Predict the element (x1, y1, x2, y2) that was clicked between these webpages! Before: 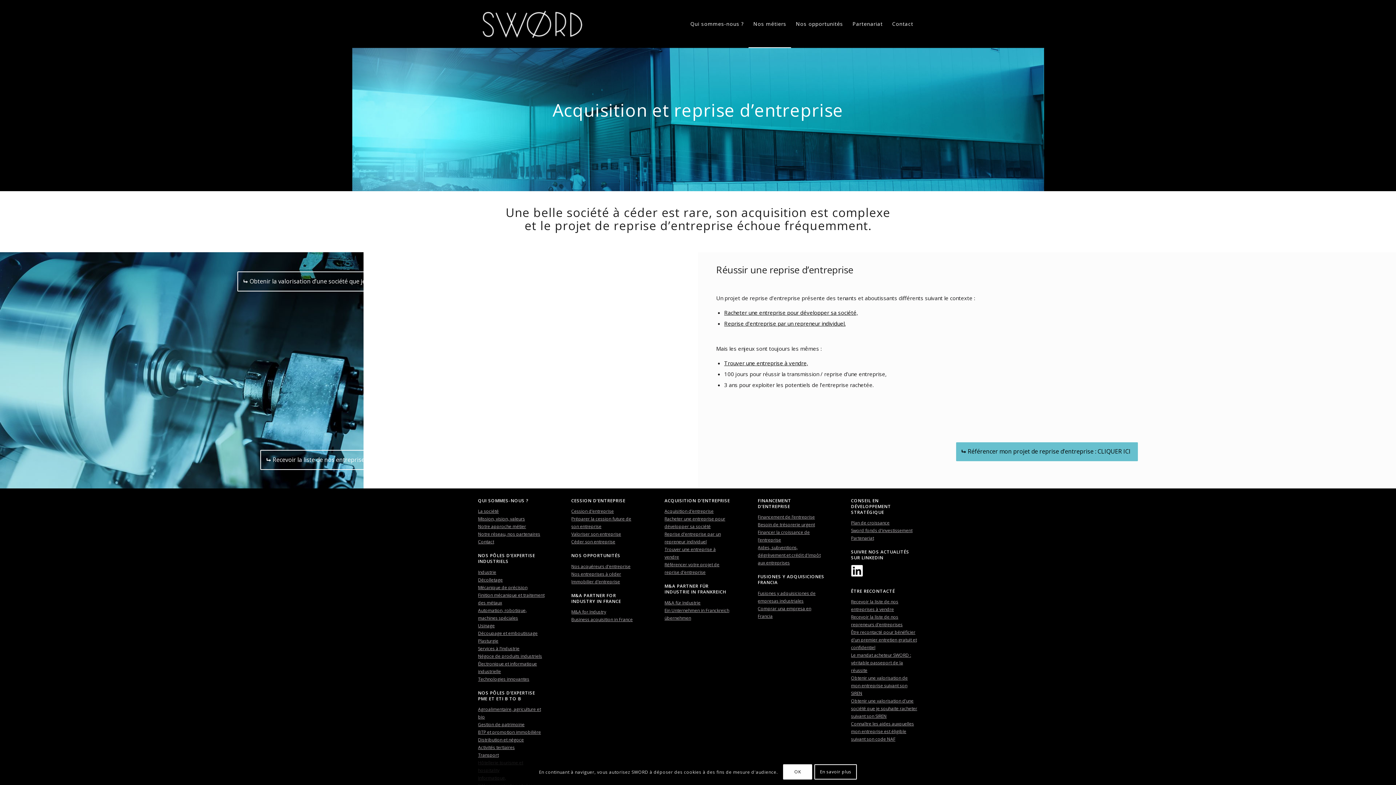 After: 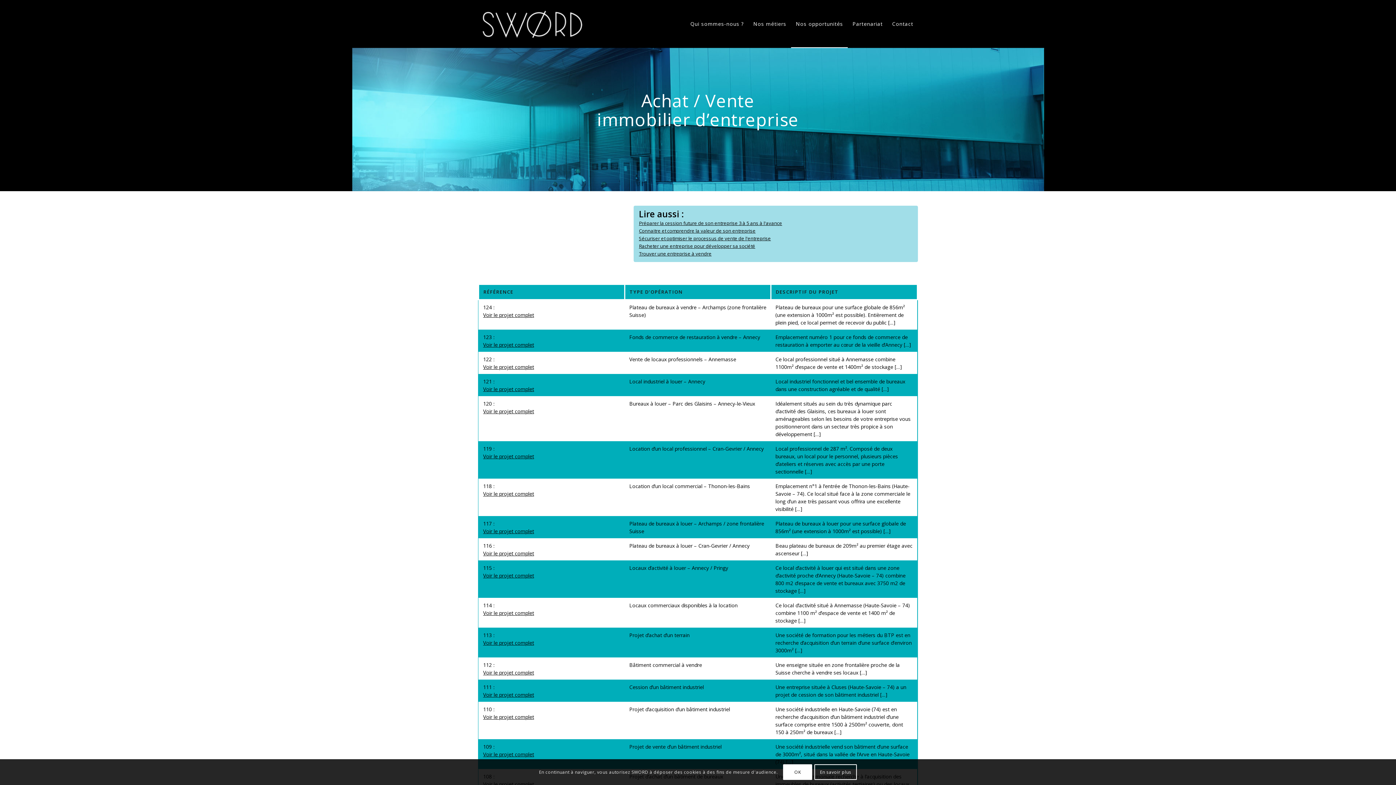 Action: label: Immobilier d’entreprise bbox: (571, 578, 620, 584)